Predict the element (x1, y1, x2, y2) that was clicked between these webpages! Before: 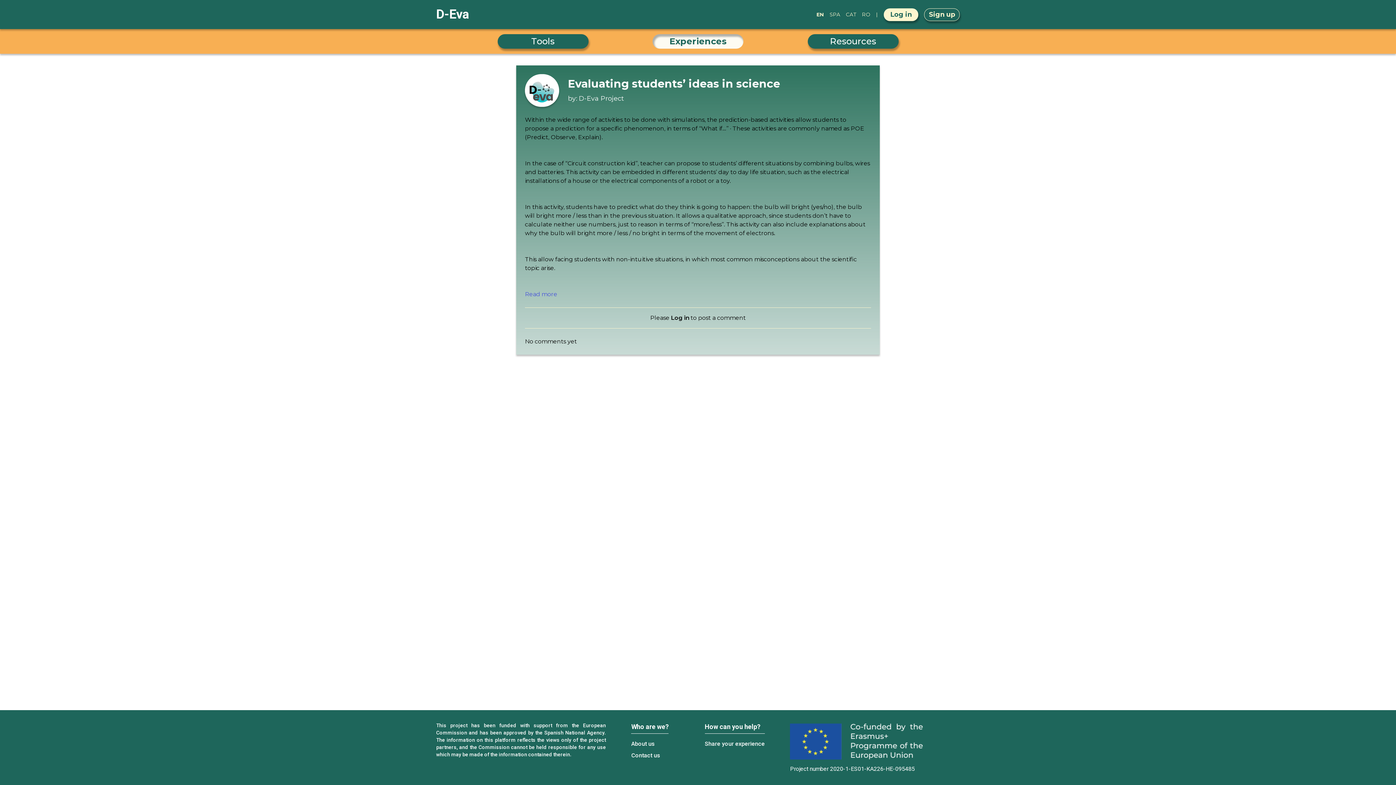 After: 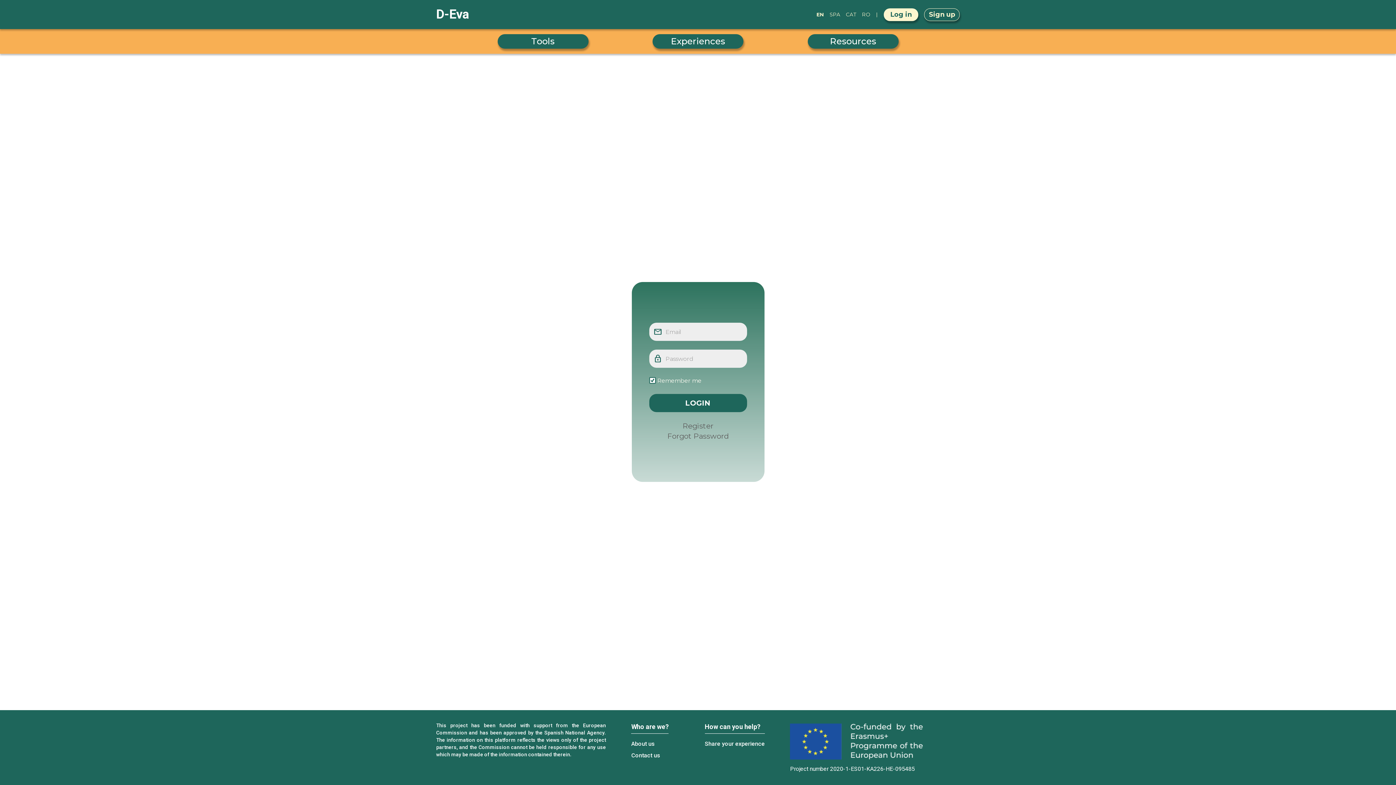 Action: bbox: (671, 314, 689, 321) label: Log in